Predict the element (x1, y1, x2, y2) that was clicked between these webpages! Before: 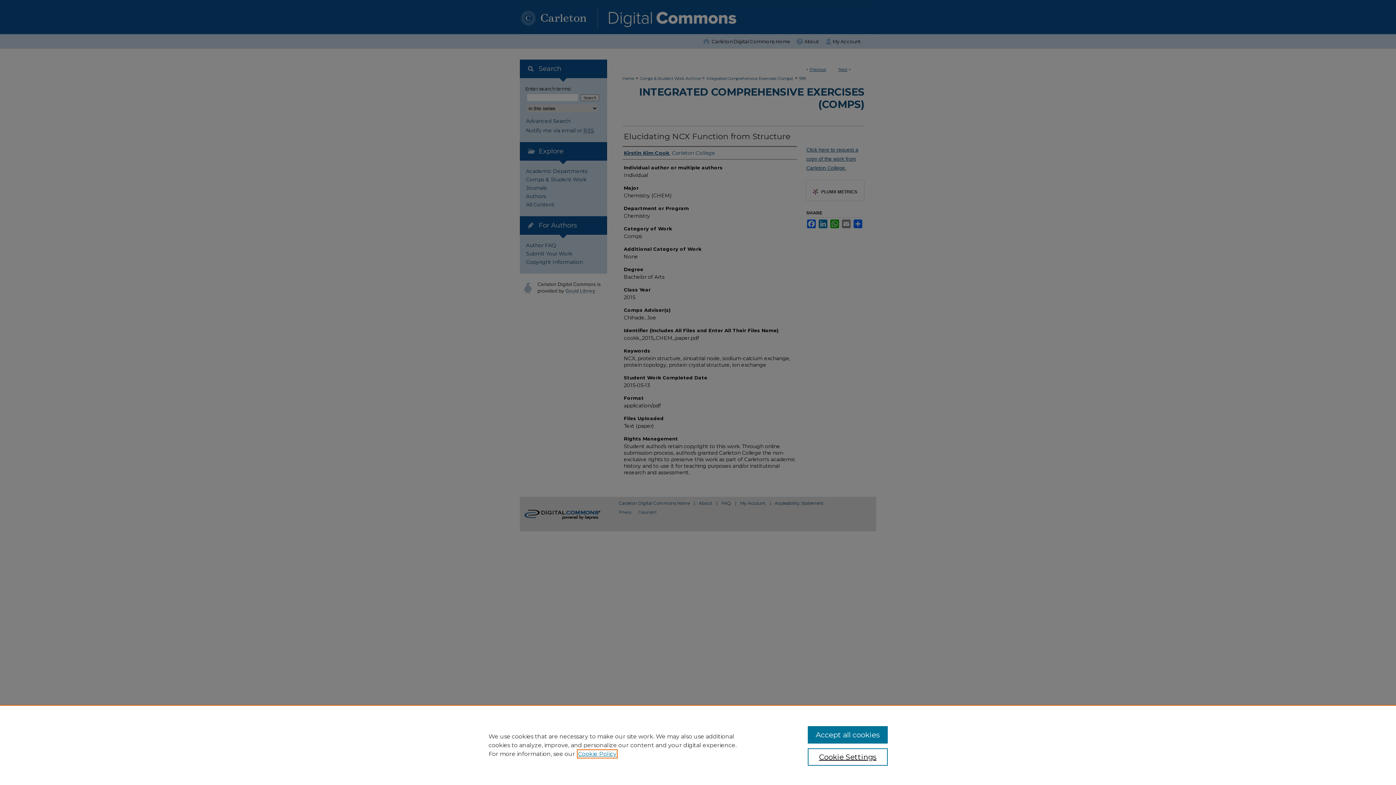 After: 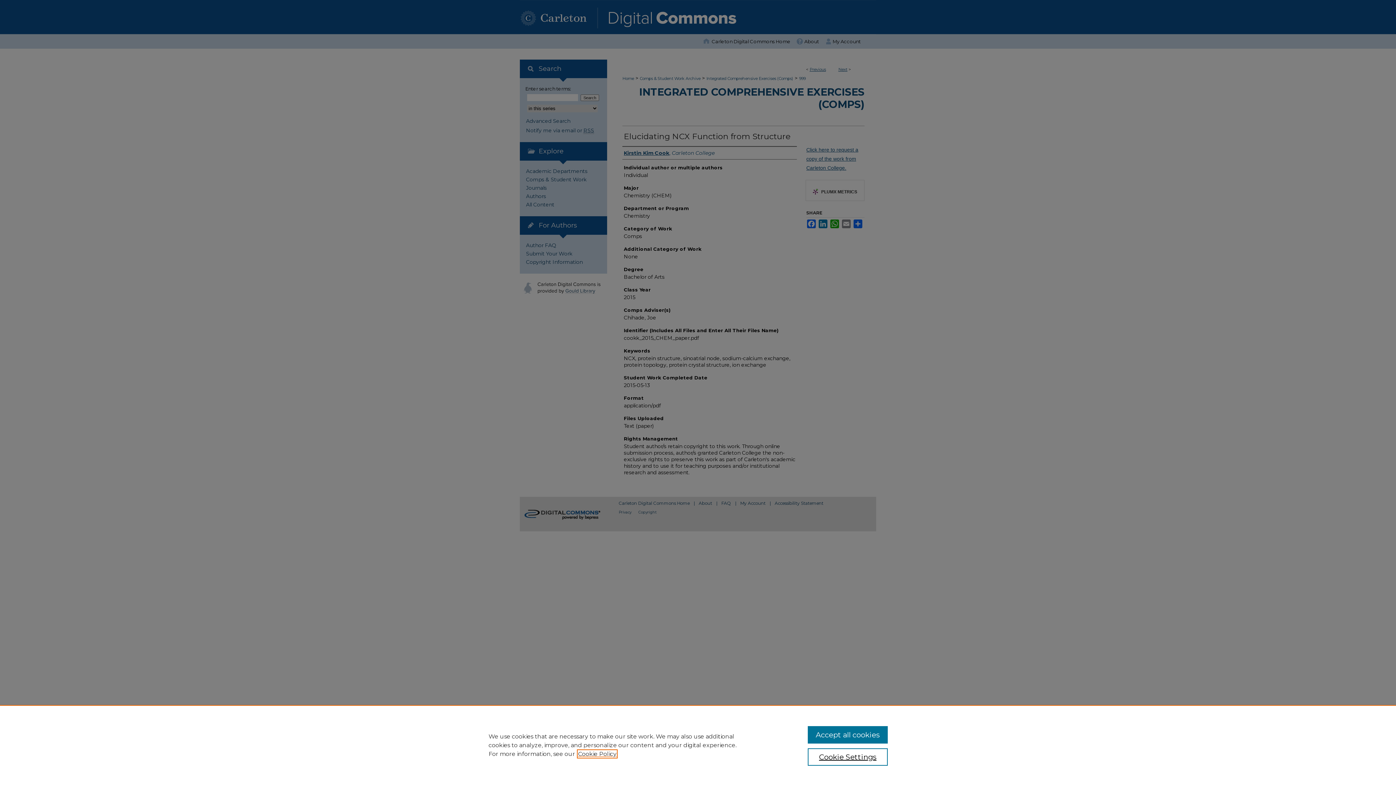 Action: label: , opens in a new tab bbox: (578, 750, 616, 757)